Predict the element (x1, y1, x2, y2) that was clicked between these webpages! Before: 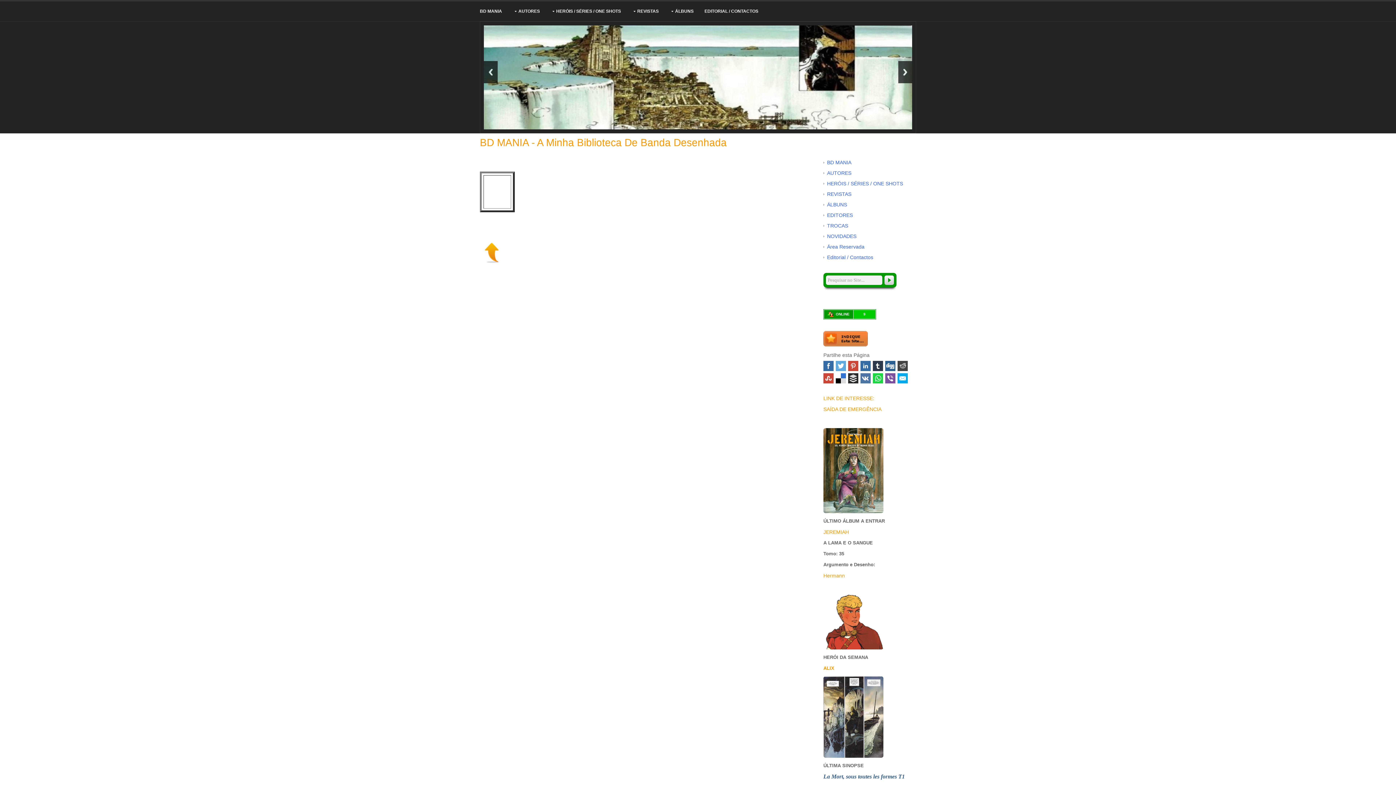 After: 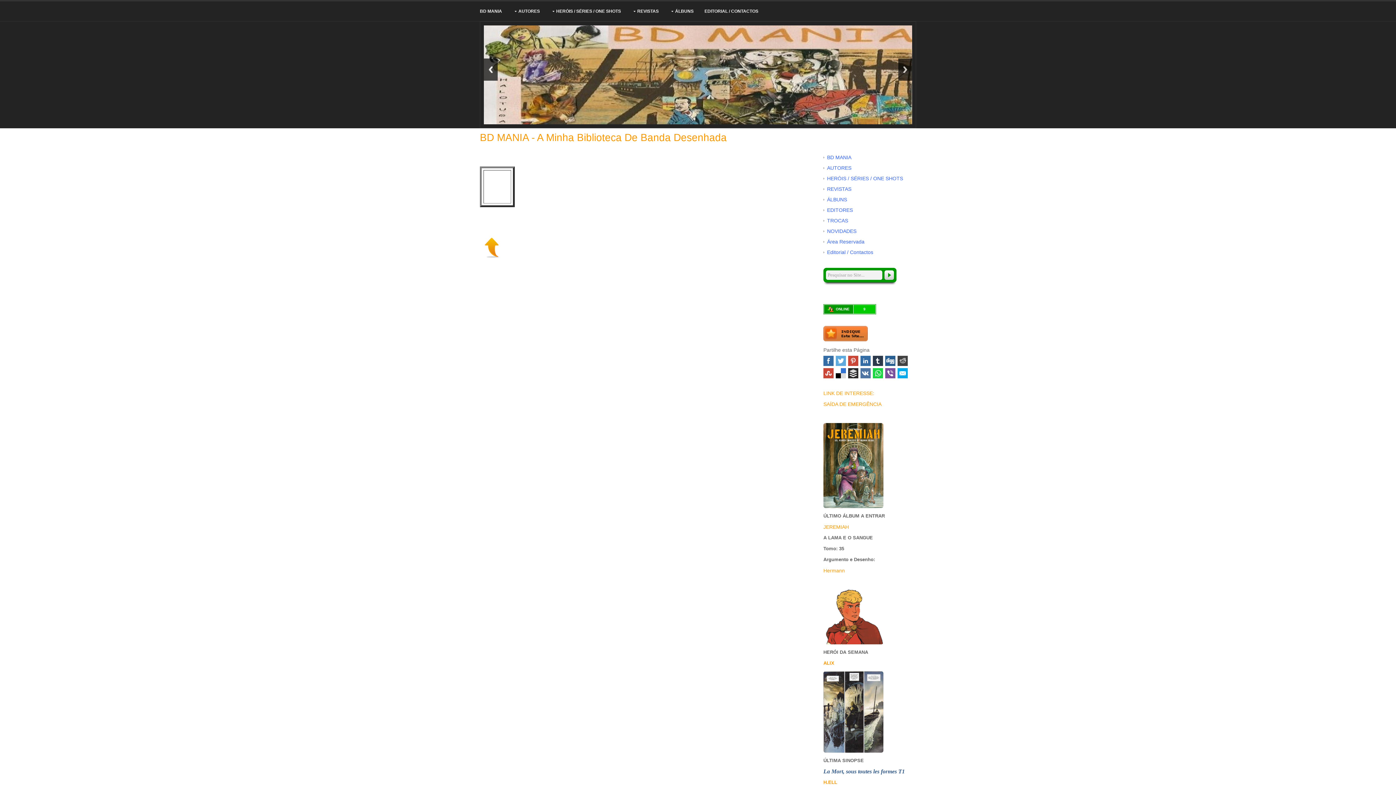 Action: bbox: (823, 401, 881, 407) label: SAÍDA DE EMERGÊNCIA